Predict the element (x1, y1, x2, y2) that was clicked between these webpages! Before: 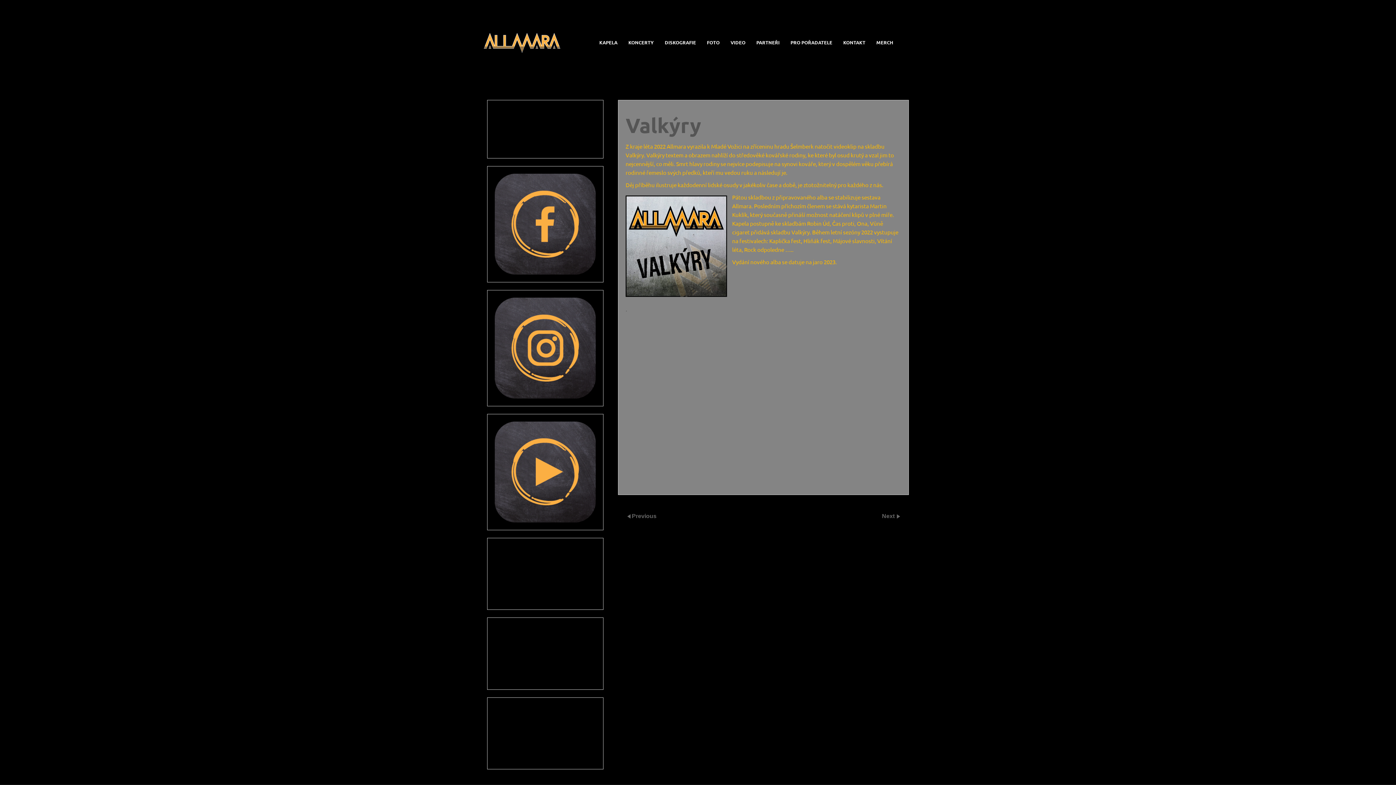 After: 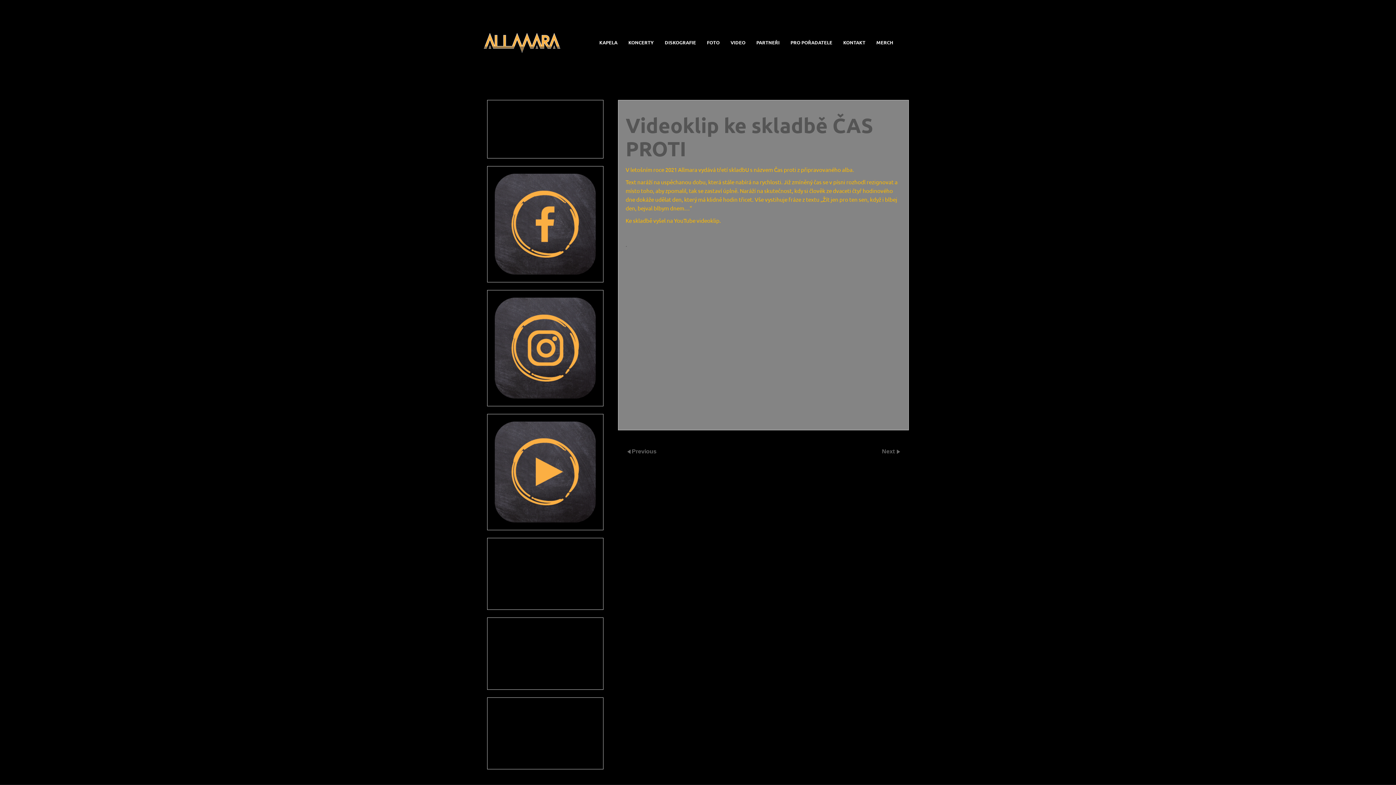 Action: bbox: (882, 513, 896, 519) label: Next 